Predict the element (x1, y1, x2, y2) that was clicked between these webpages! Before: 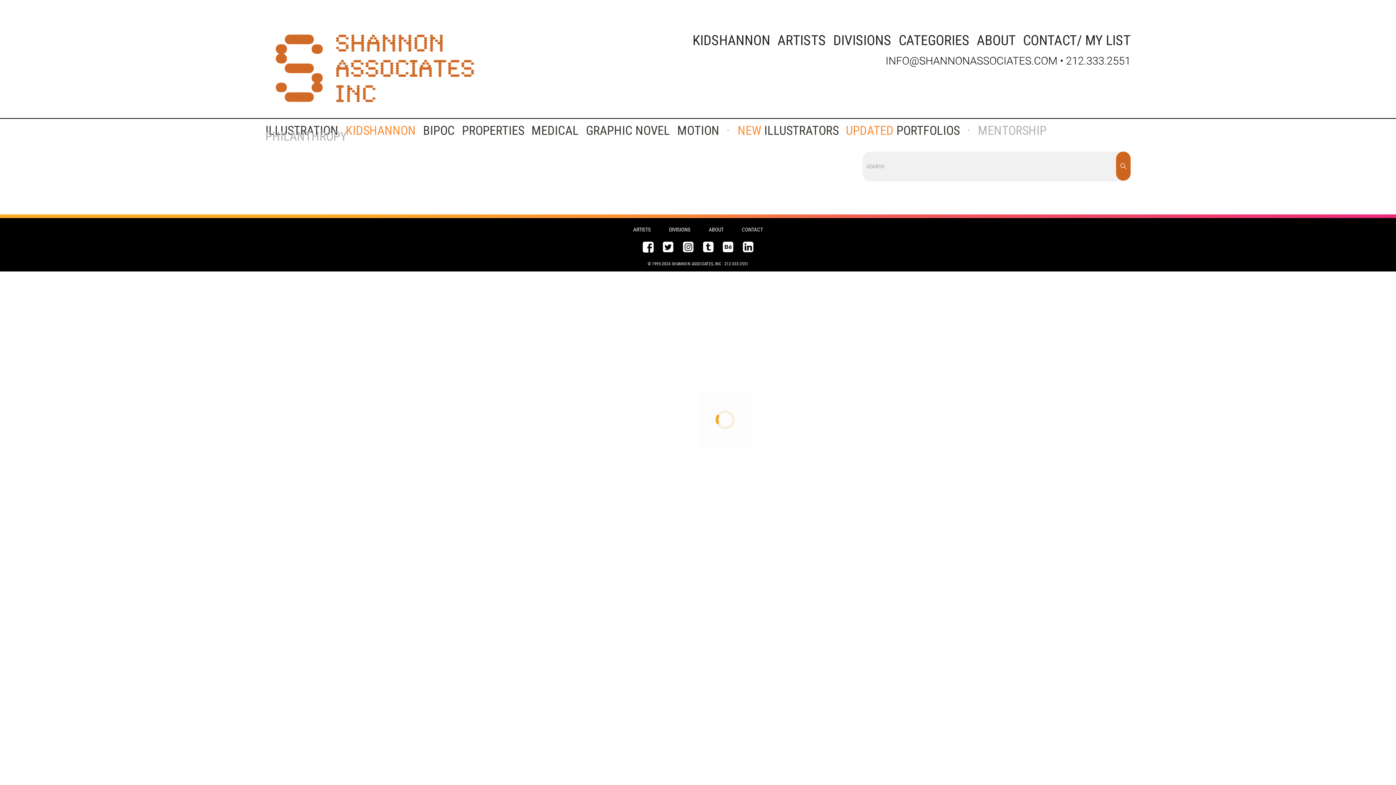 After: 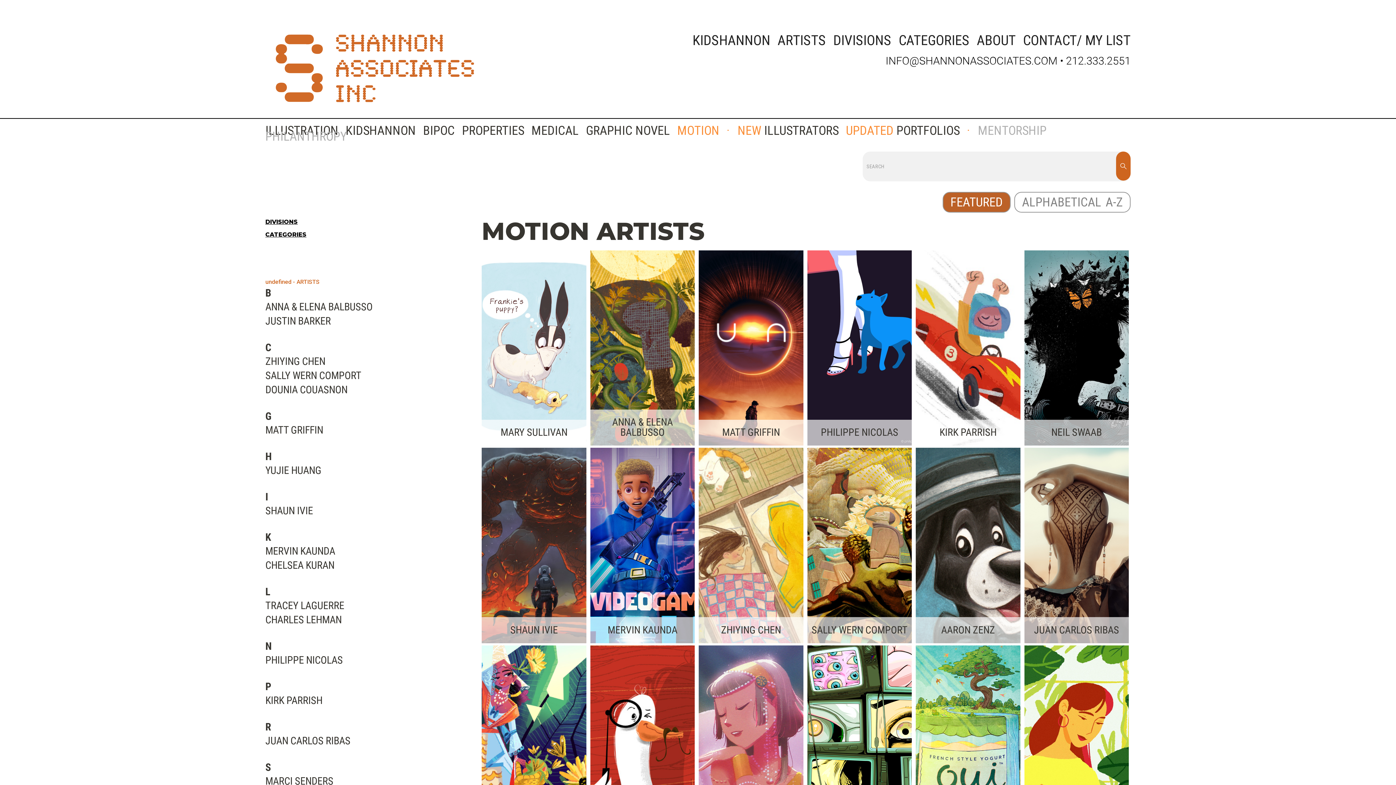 Action: label: MOTION bbox: (677, 130, 719, 136)